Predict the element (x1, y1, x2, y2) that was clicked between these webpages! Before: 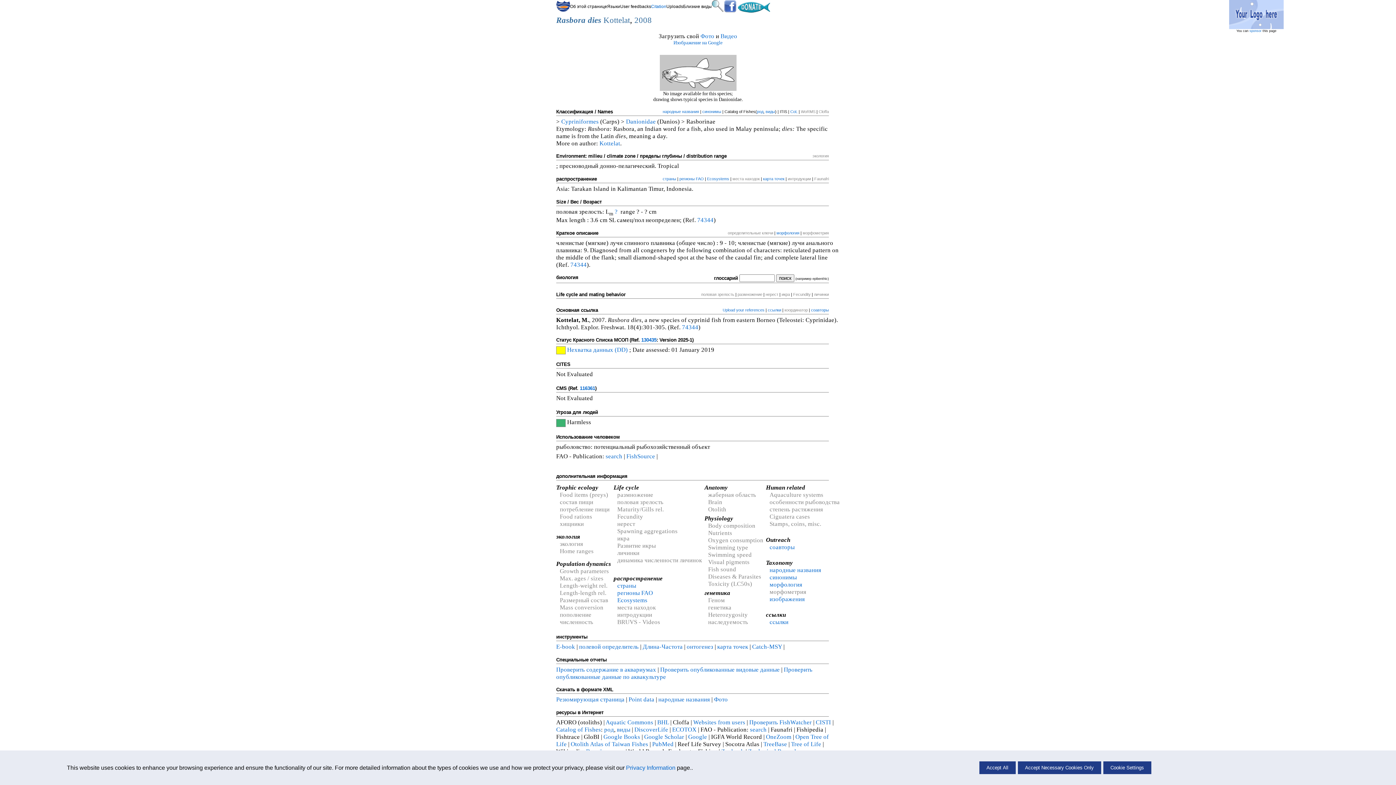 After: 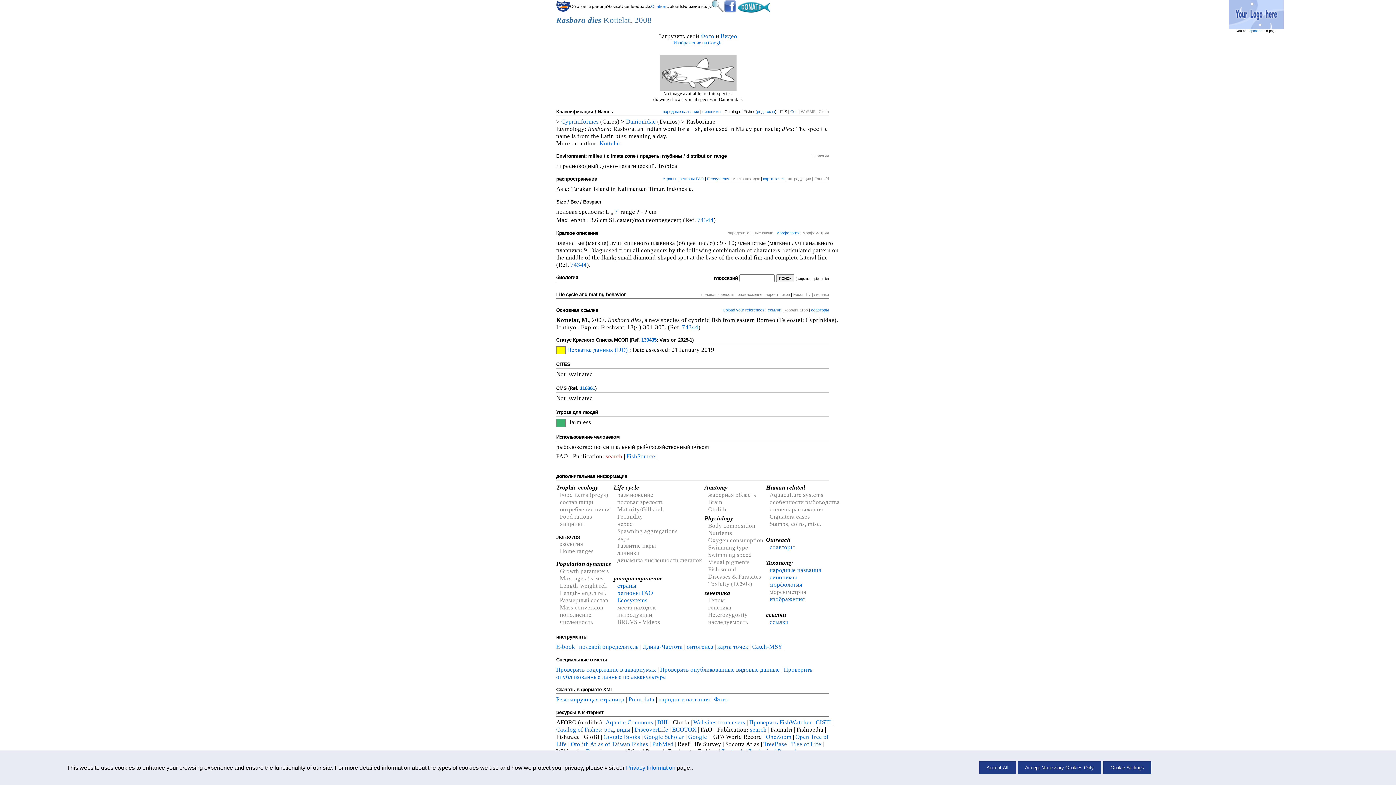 Action: bbox: (605, 452, 622, 459) label: search